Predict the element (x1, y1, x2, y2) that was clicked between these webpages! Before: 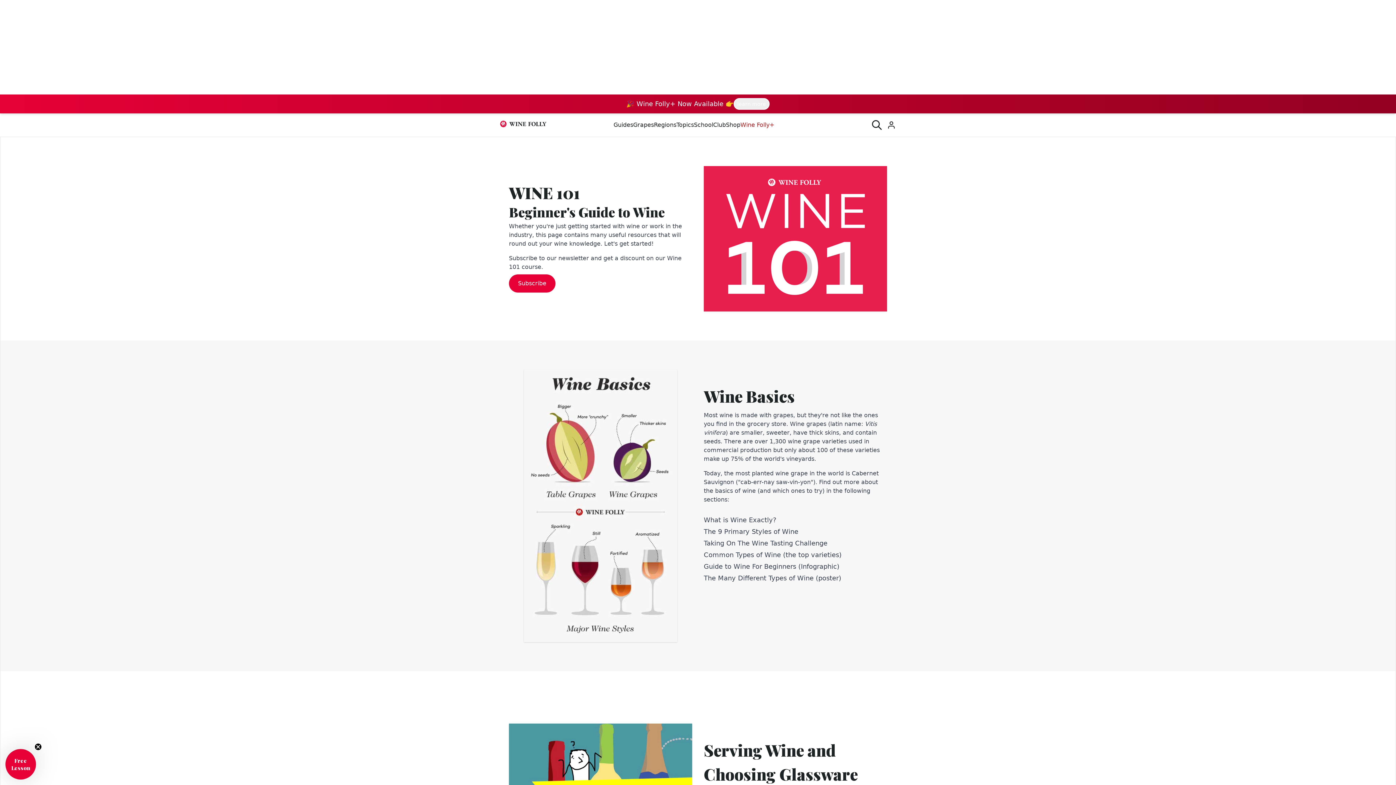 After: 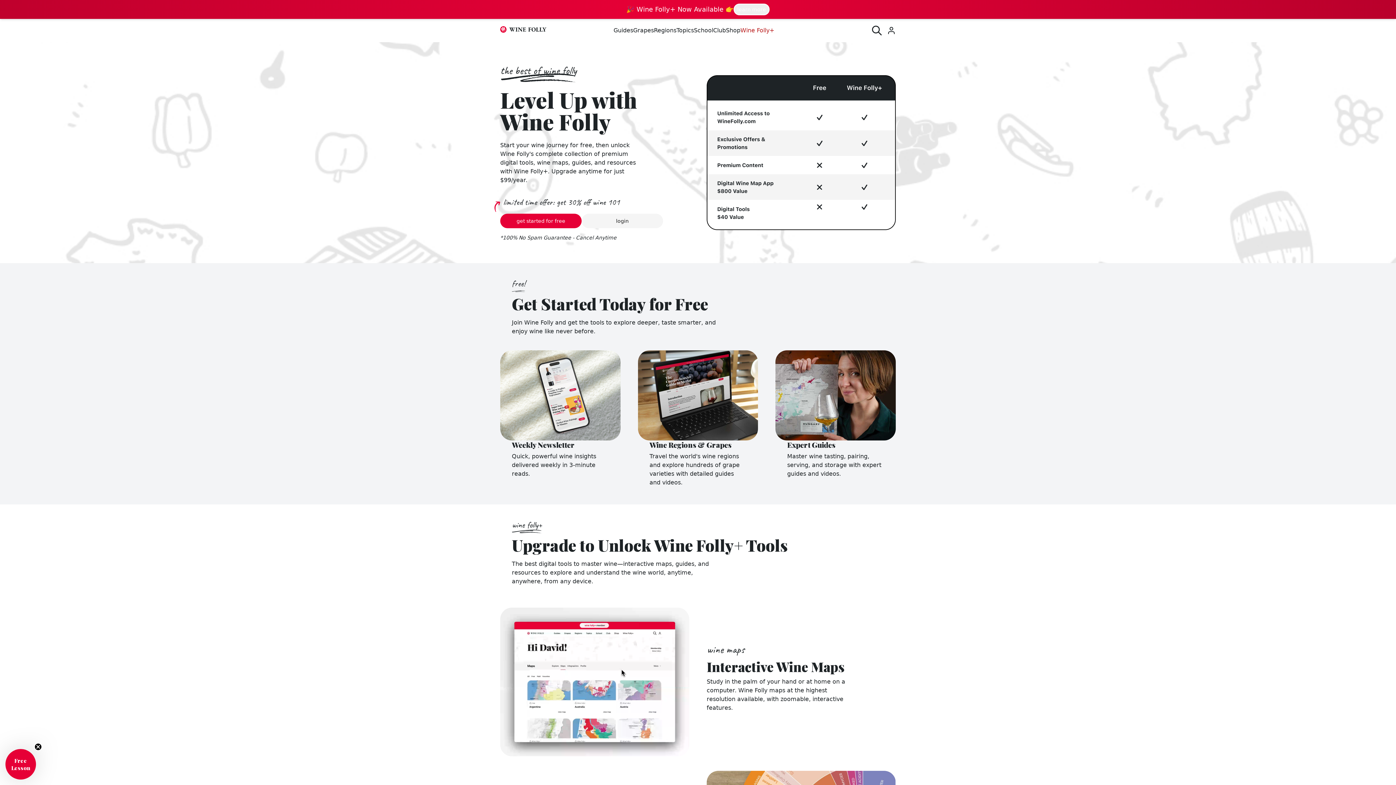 Action: bbox: (740, 122, 774, 128) label: Wine Folly+